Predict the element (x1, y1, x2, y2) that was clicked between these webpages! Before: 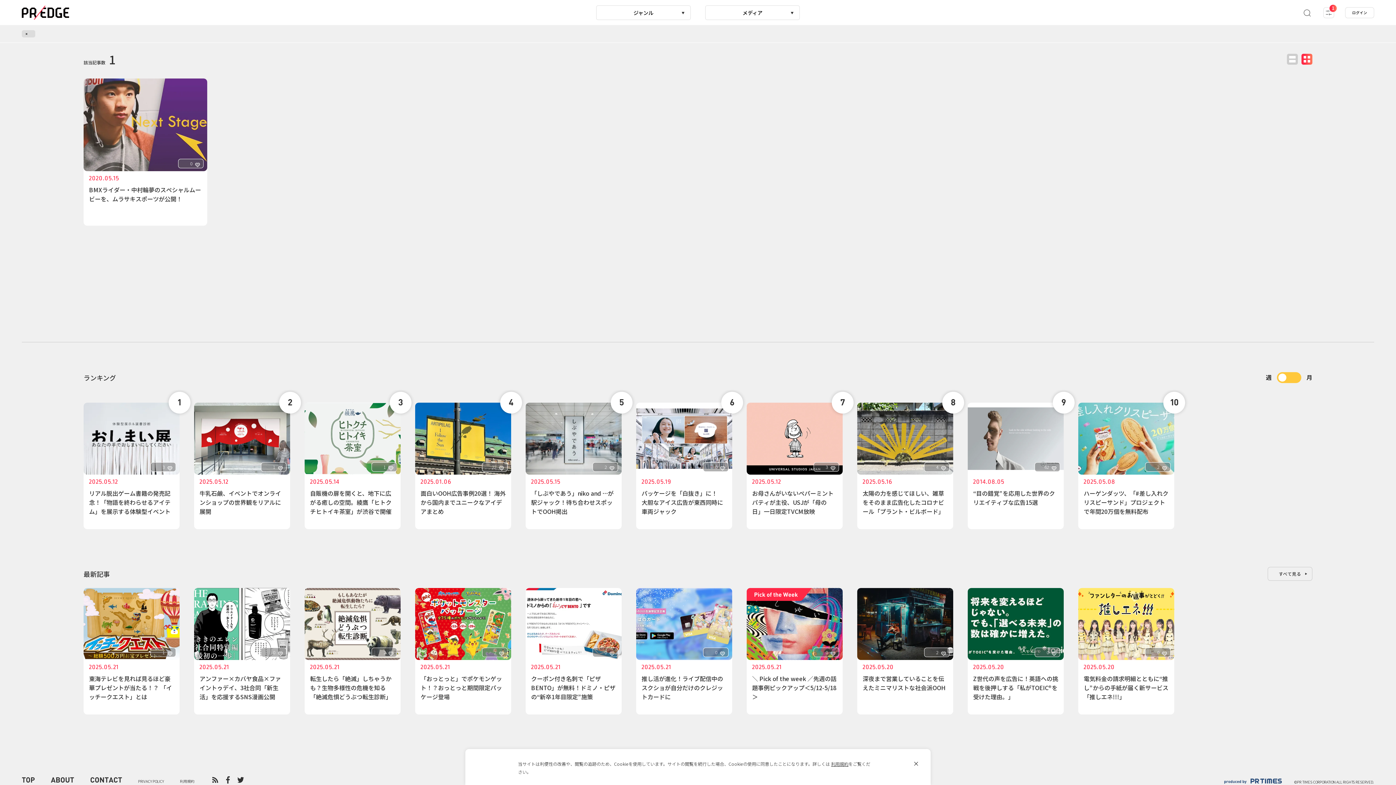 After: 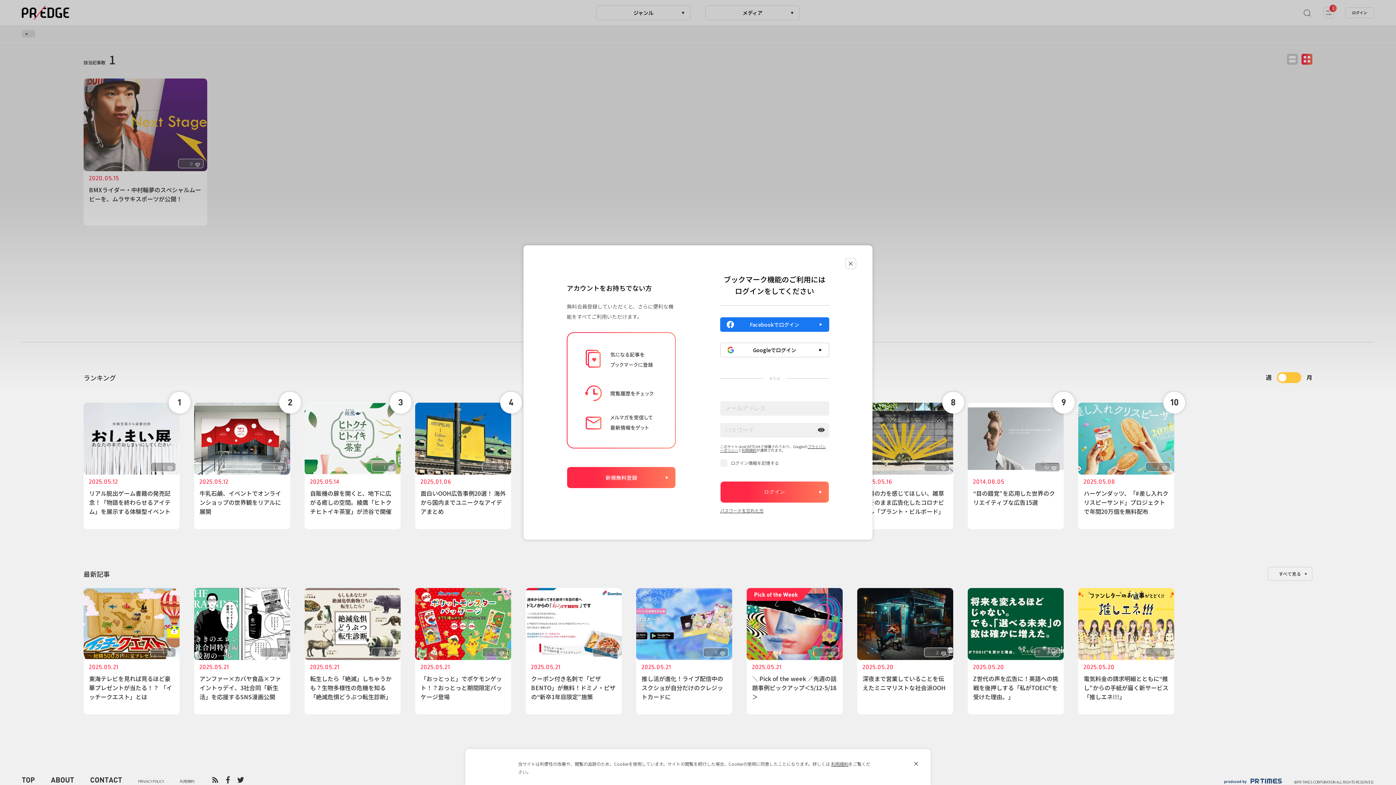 Action: bbox: (703, 648, 728, 657) label: 0